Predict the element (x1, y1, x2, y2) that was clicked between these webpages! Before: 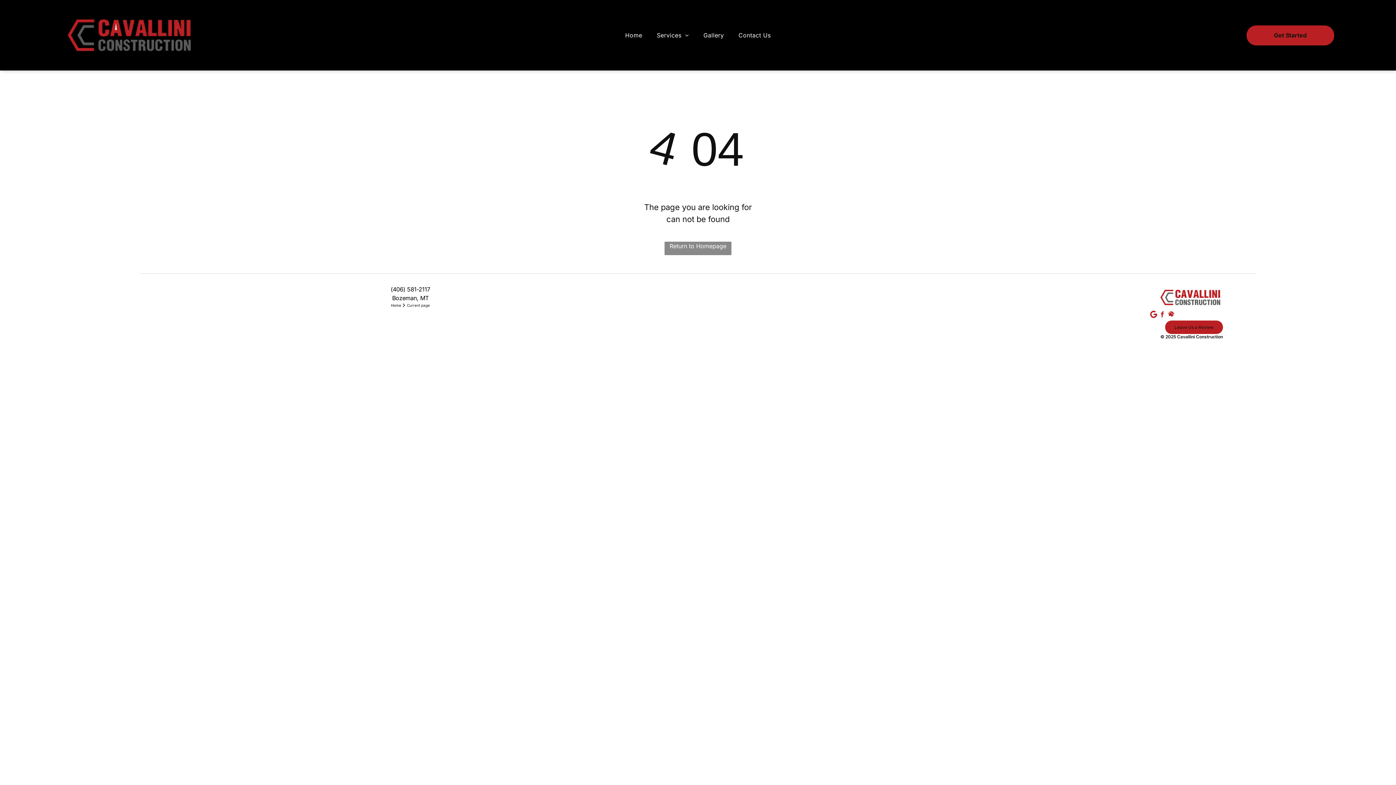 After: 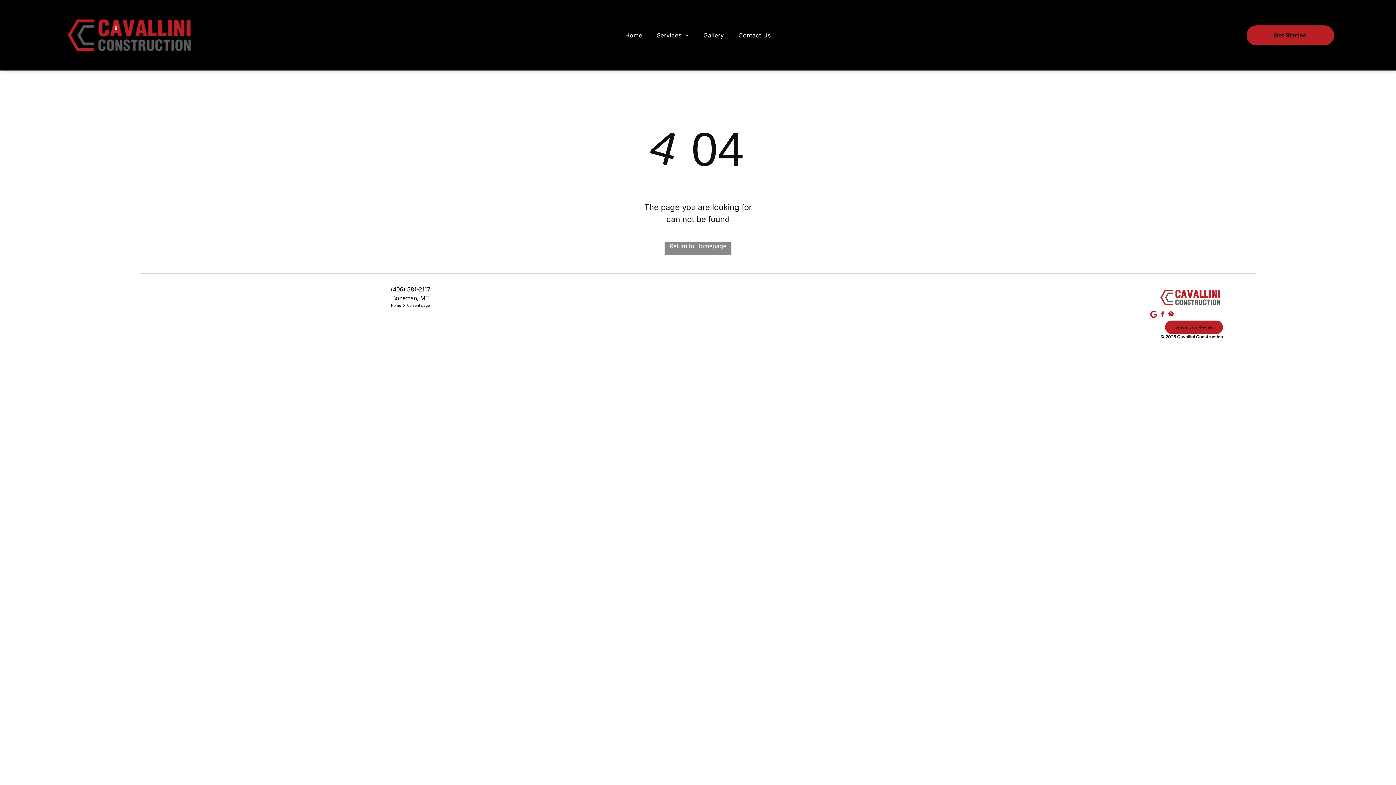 Action: label: facebook bbox: (1158, 310, 1166, 320)